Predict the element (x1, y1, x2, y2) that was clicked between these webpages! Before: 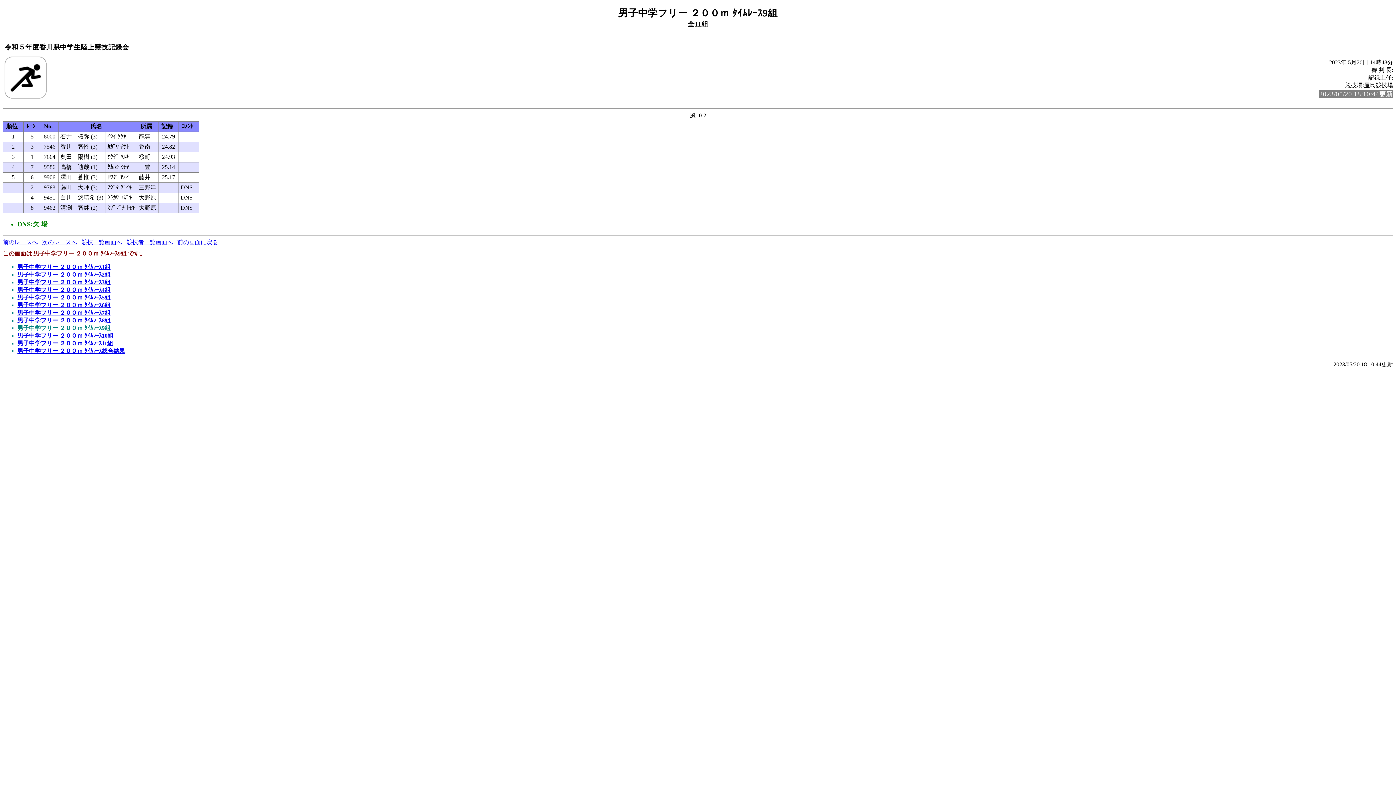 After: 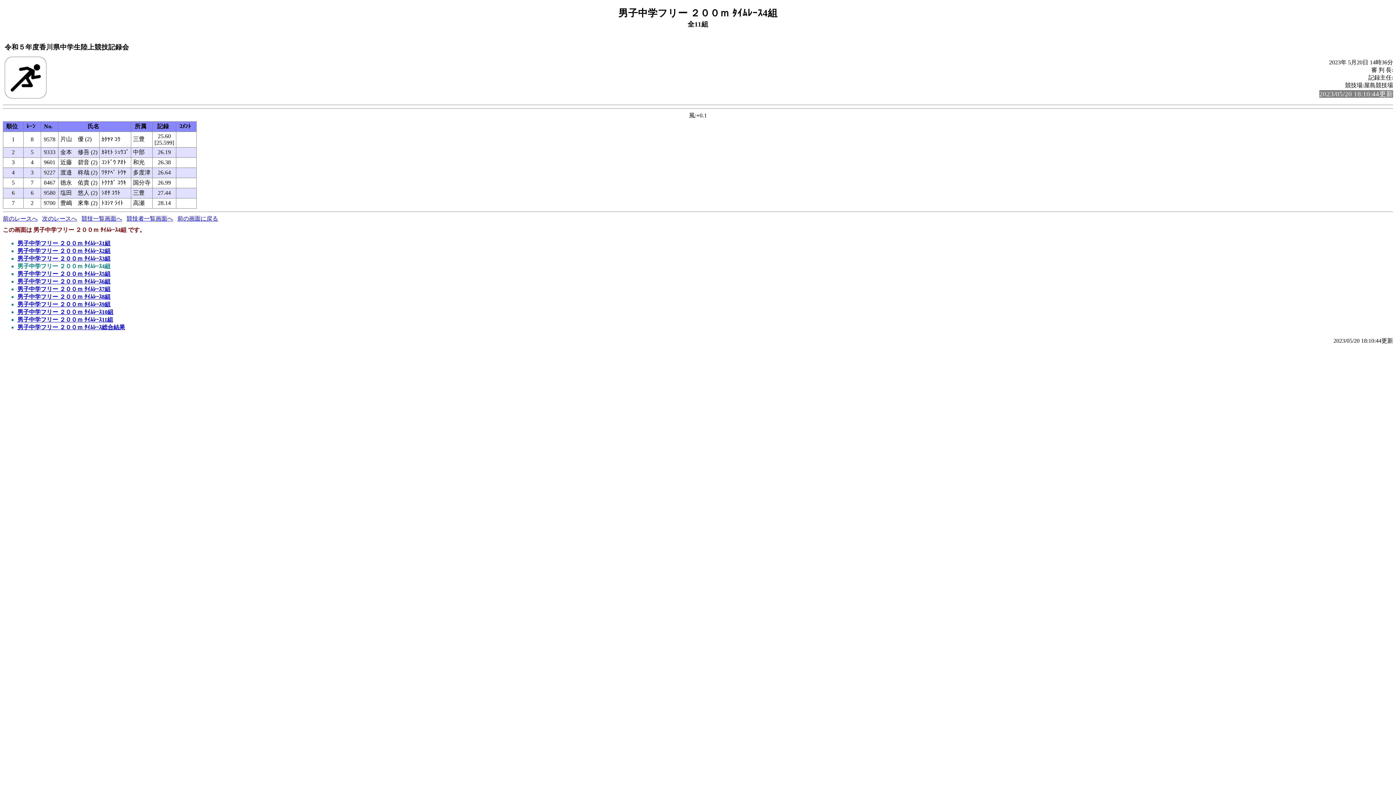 Action: bbox: (17, 287, 110, 293) label: 男子中学フリー ２００ｍ ﾀｲﾑﾚｰｽ4組